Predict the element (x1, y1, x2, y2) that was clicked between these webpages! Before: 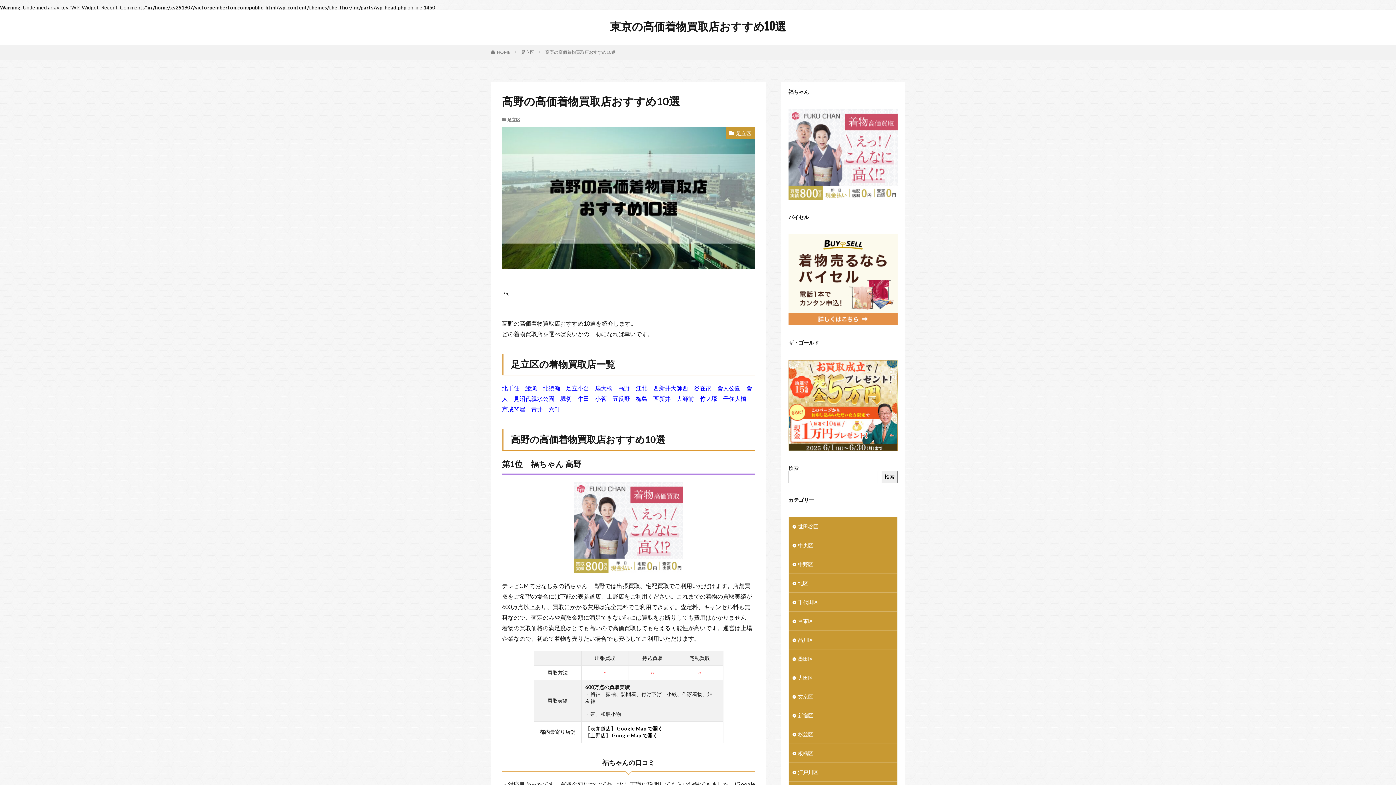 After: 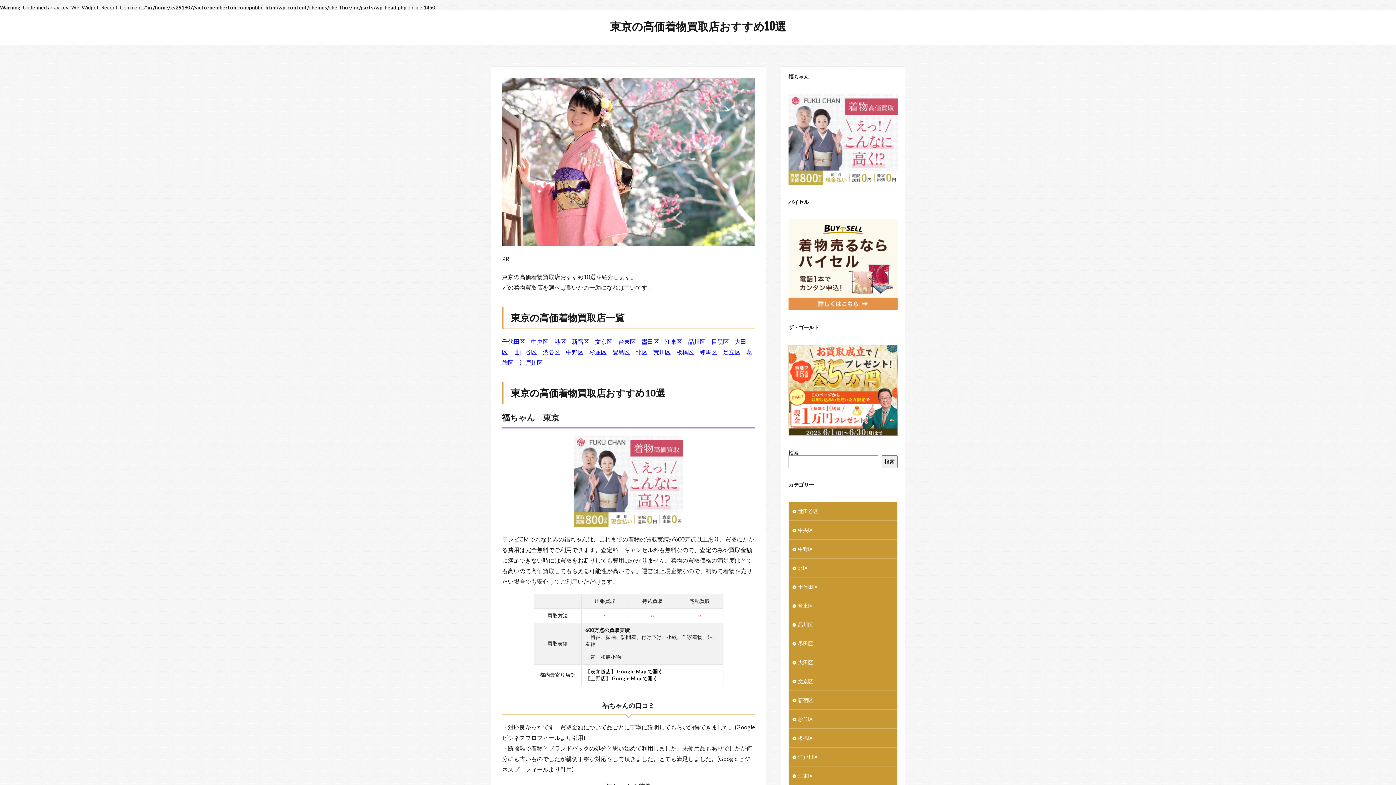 Action: label: 東京の高価着物買取店おすすめ10選 bbox: (610, 21, 786, 32)